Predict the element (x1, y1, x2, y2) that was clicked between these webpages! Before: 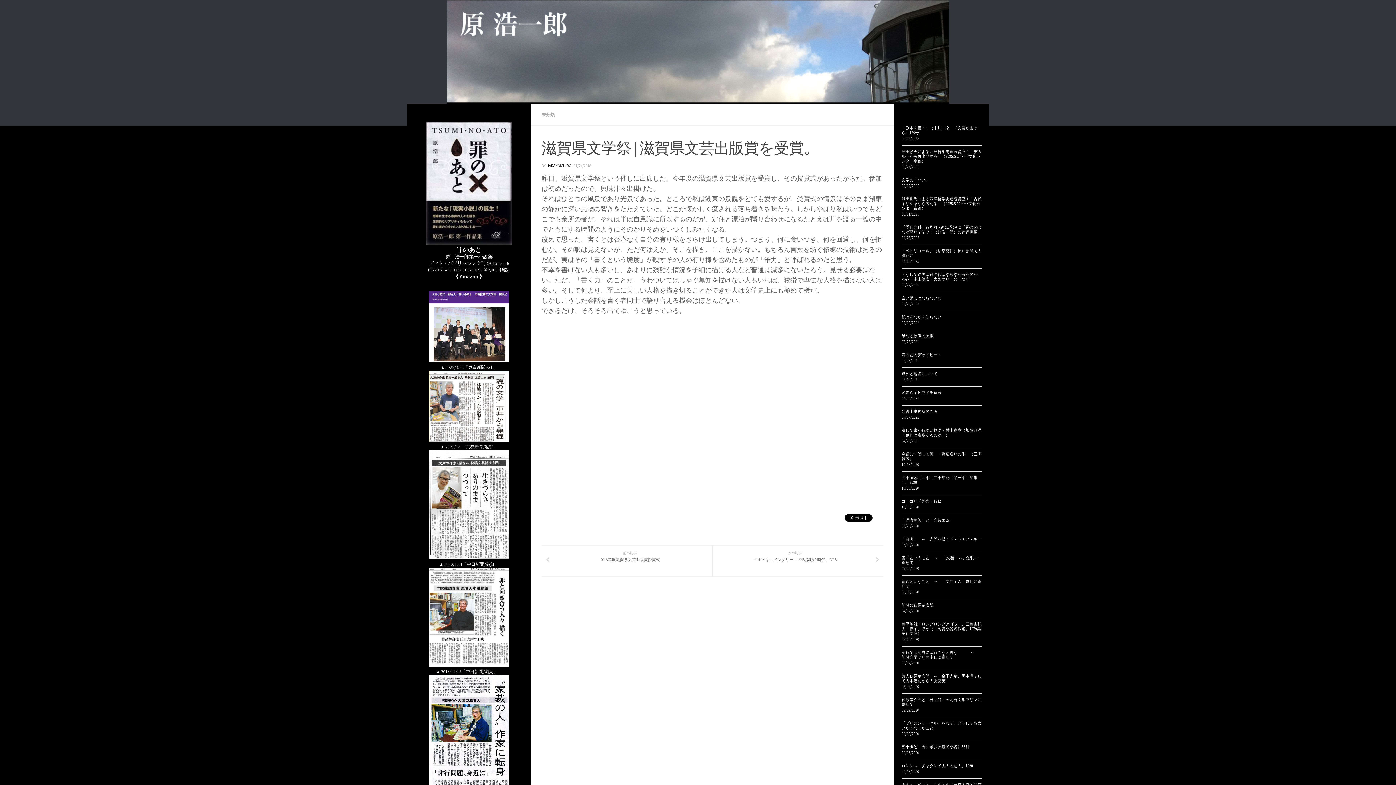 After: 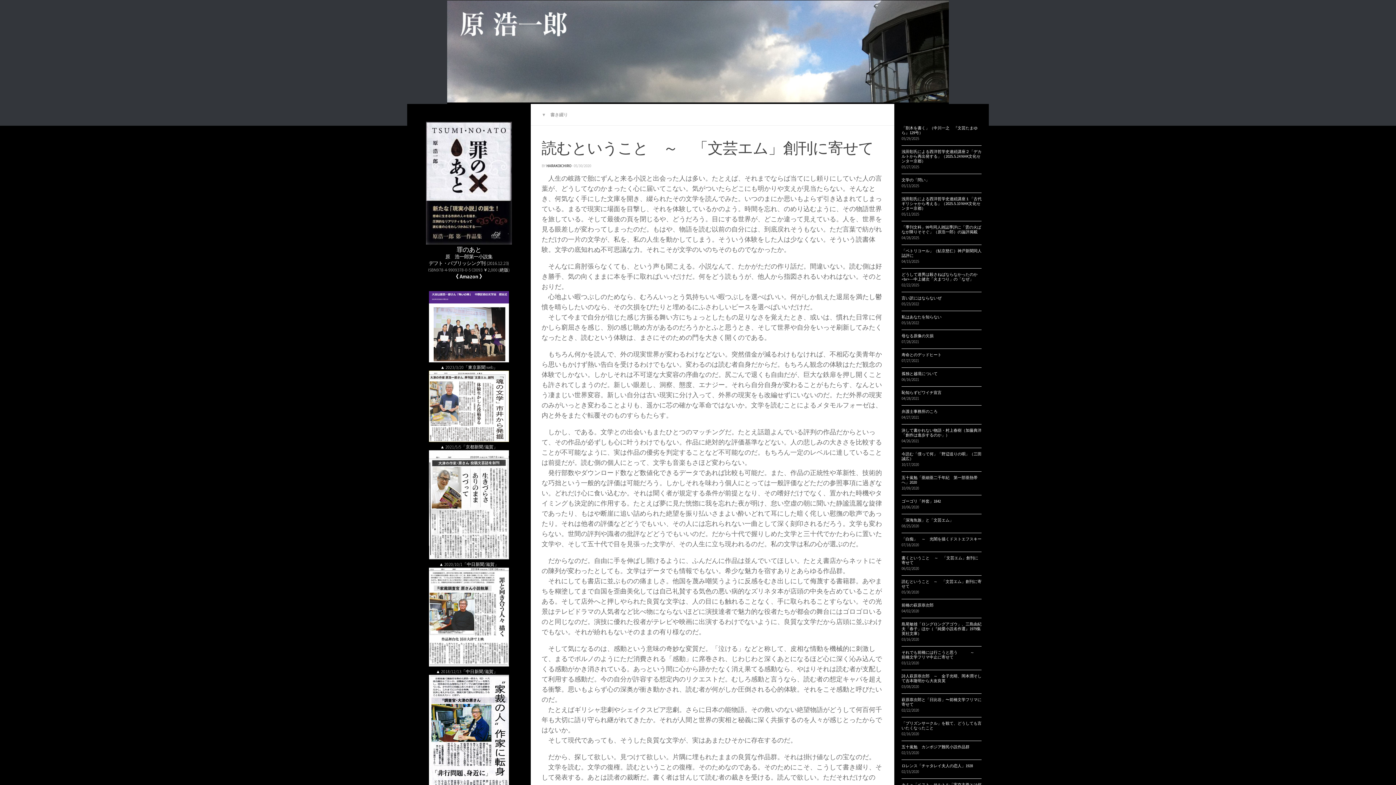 Action: label: 読むということ　～　「文芸エム」創刊に寄せて bbox: (901, 579, 981, 589)